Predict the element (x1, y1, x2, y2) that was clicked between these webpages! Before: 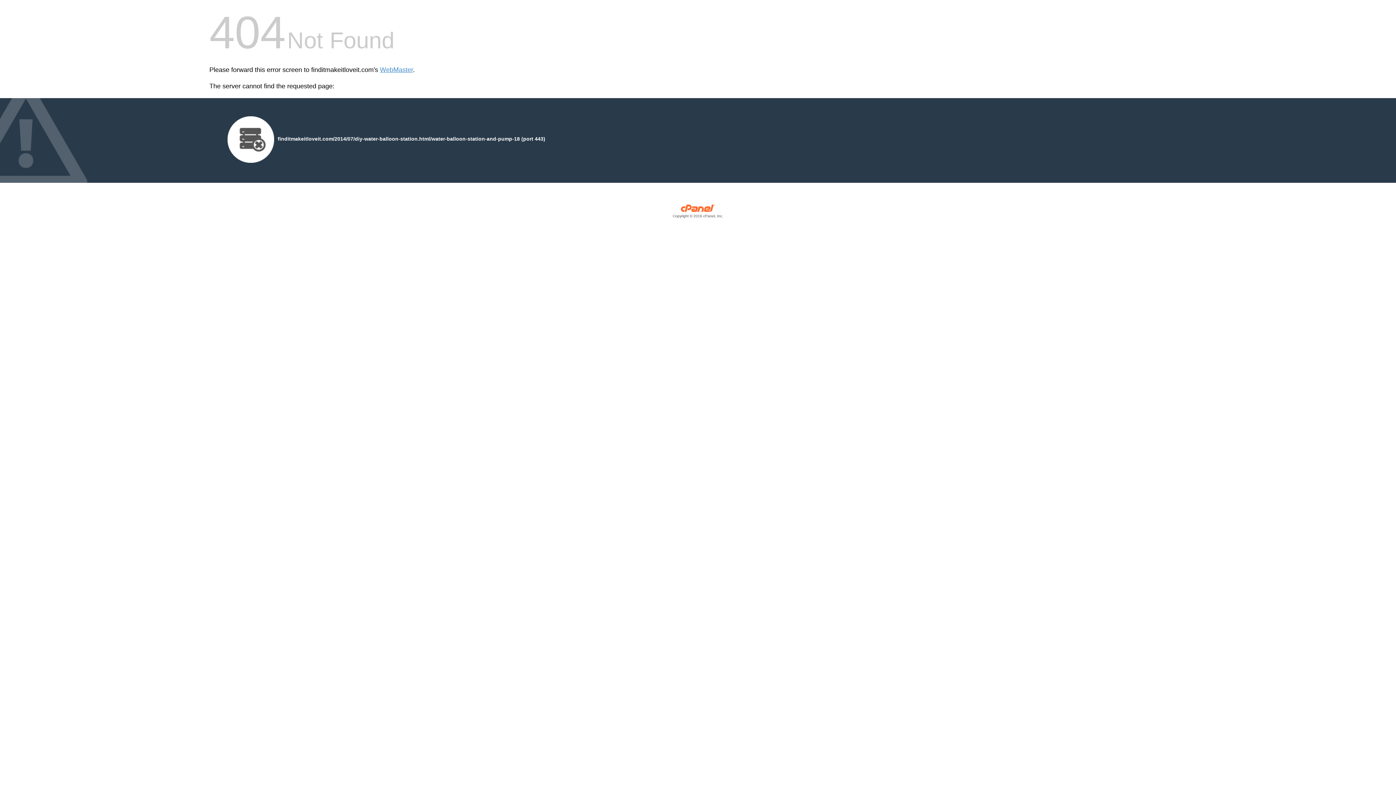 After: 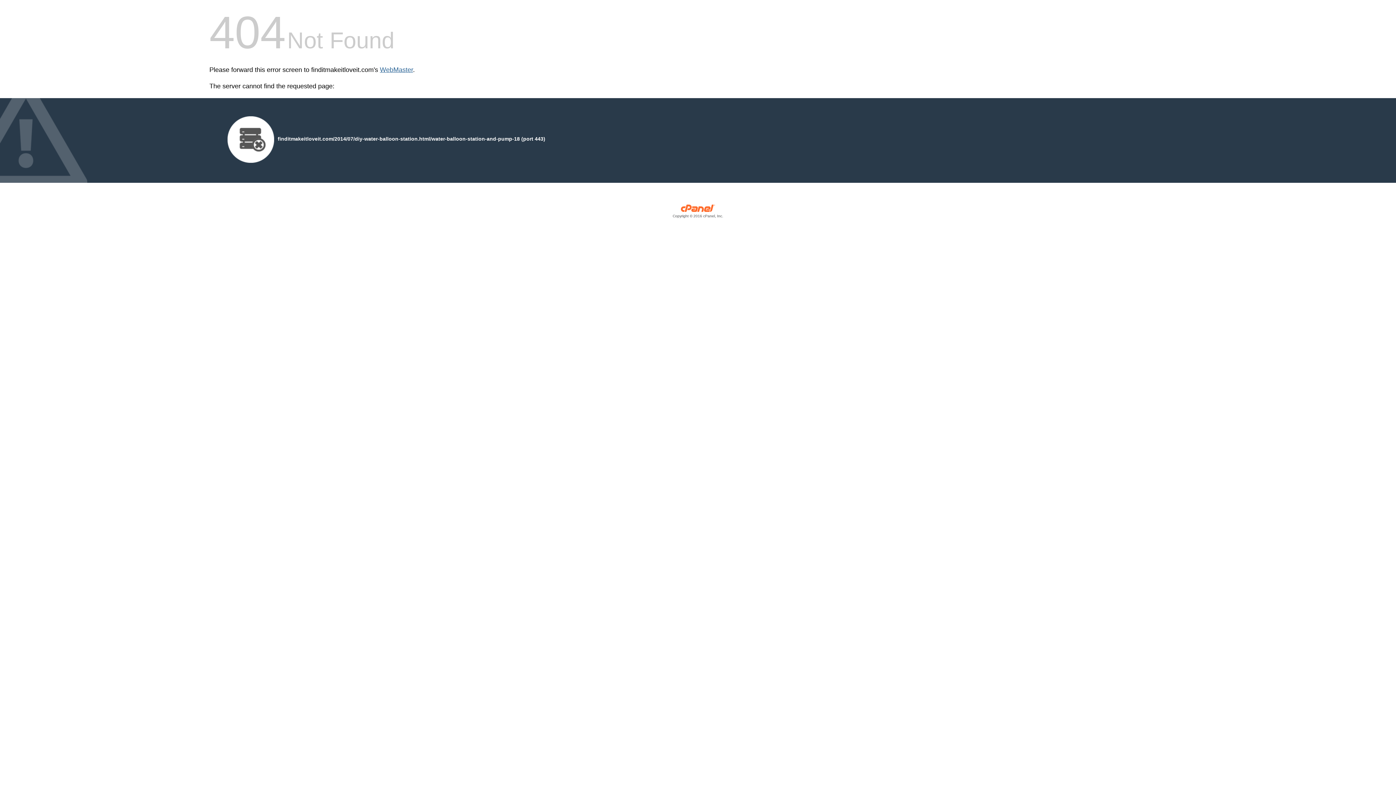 Action: bbox: (380, 66, 413, 73) label: WebMaster